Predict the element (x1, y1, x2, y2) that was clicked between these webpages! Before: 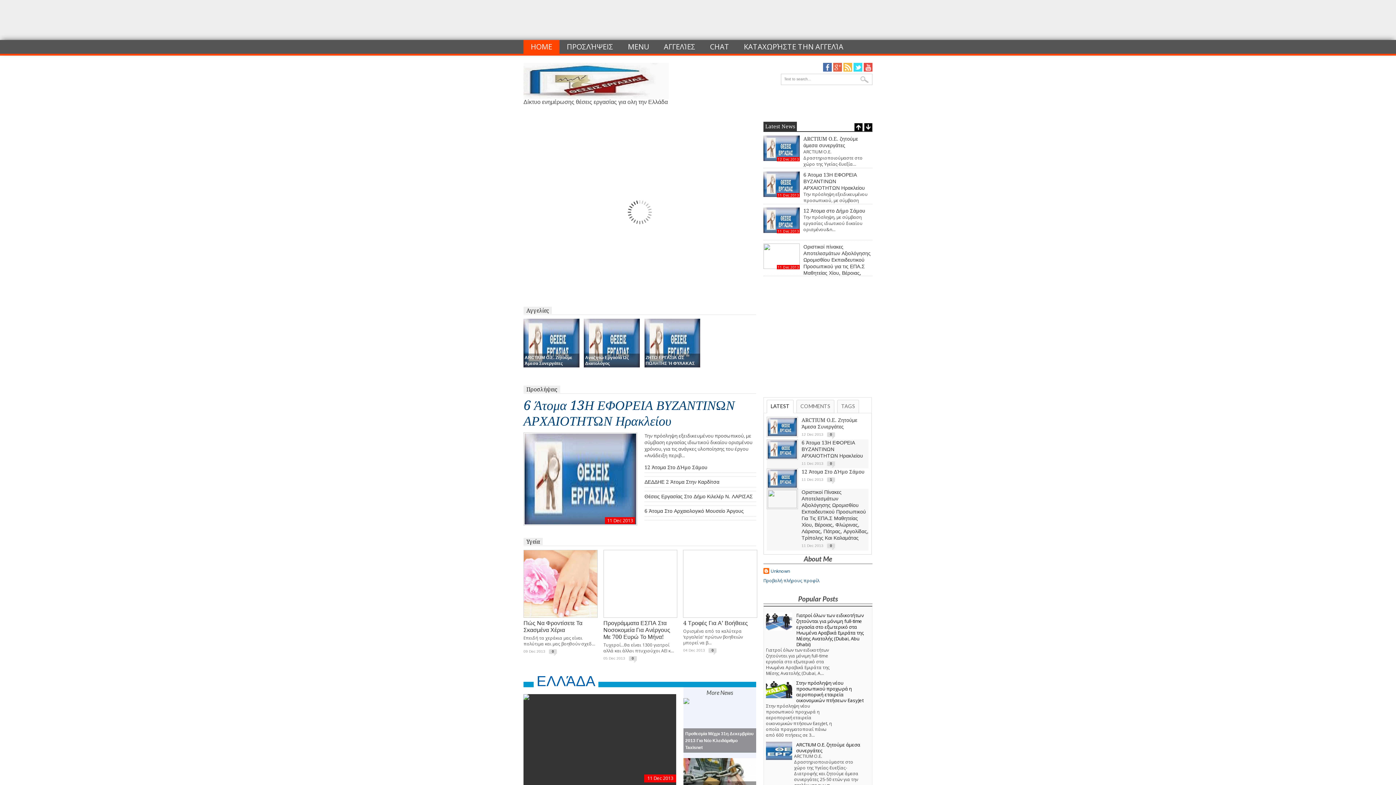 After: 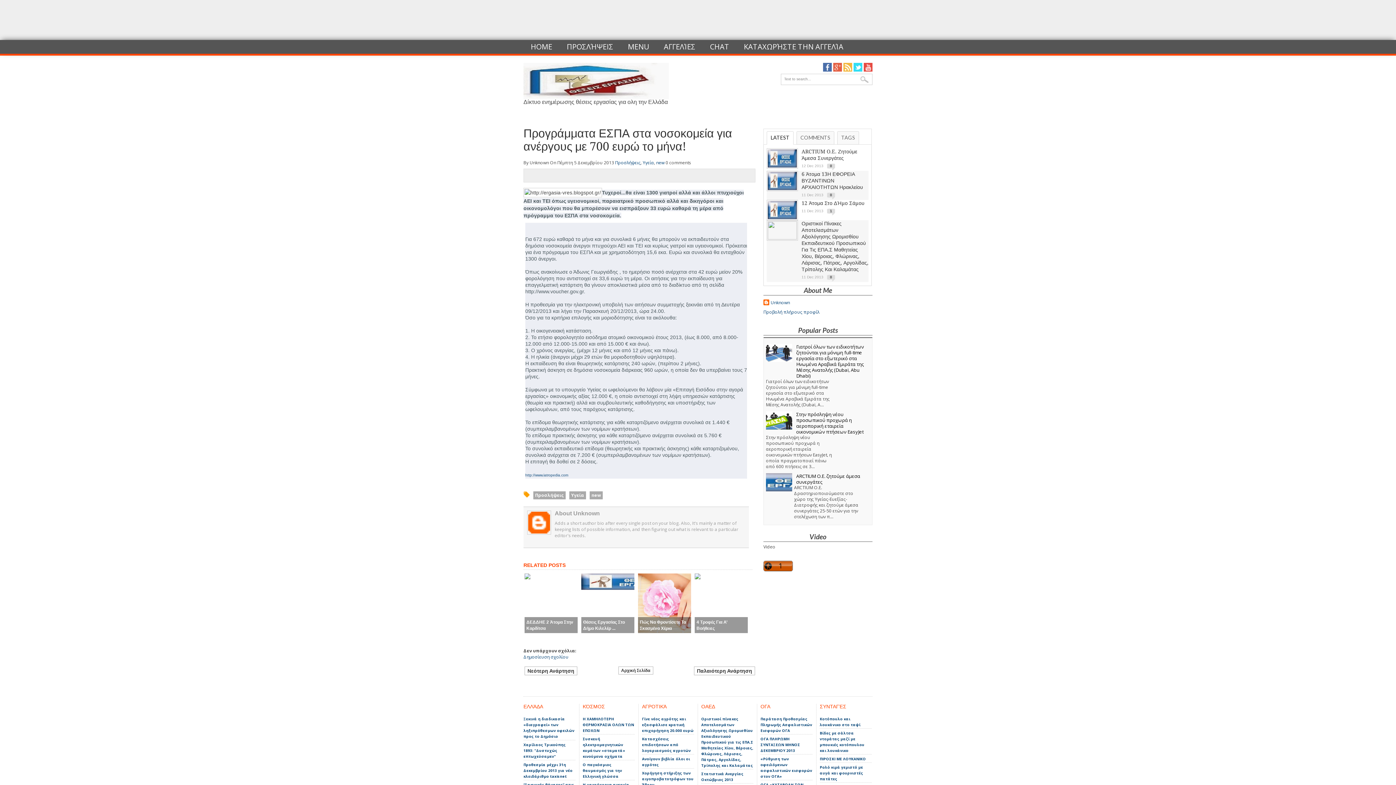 Action: bbox: (603, 620, 676, 640) label: Προγράμματα ΕΣΠΑ Στα Νοσοκομεία Για Ανέργους Με 700 Ευρώ Το Μήνα!